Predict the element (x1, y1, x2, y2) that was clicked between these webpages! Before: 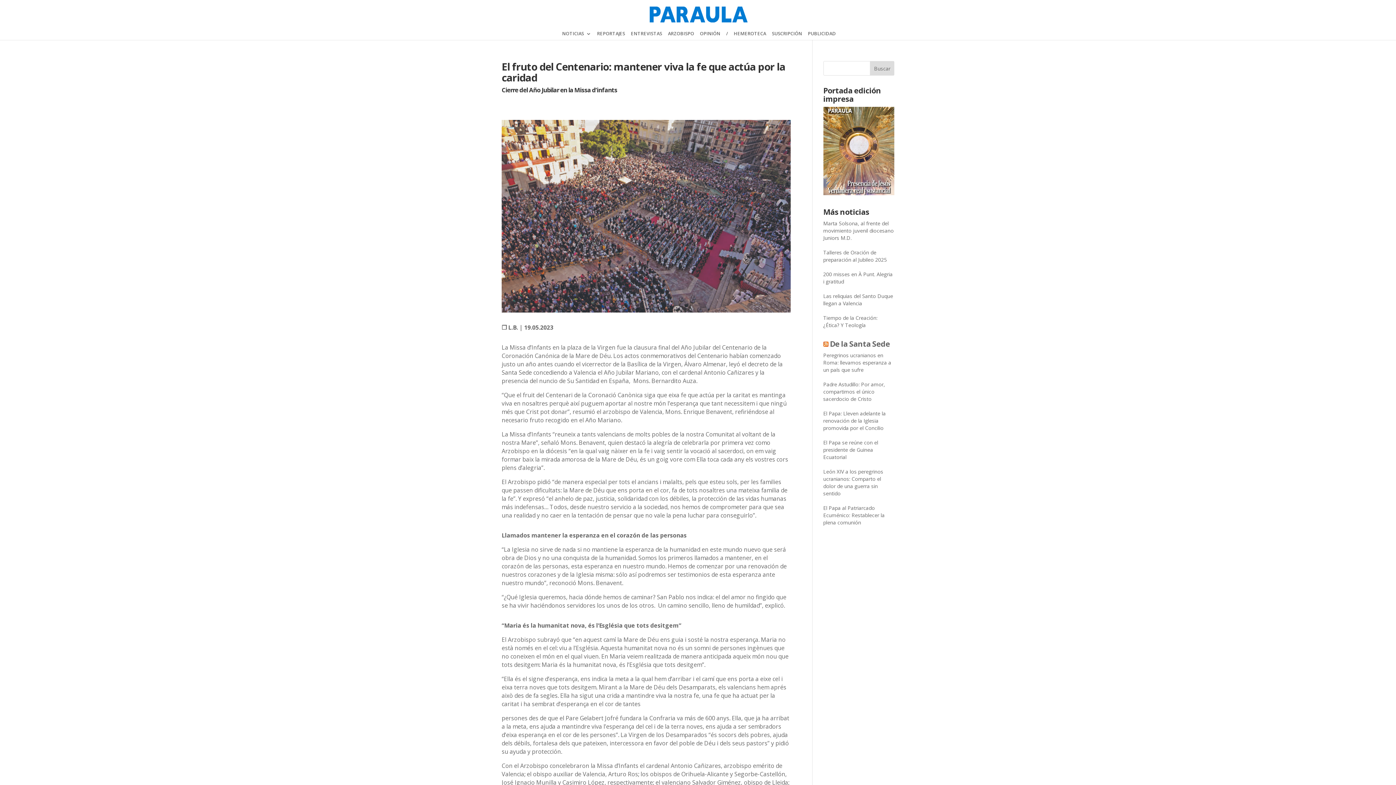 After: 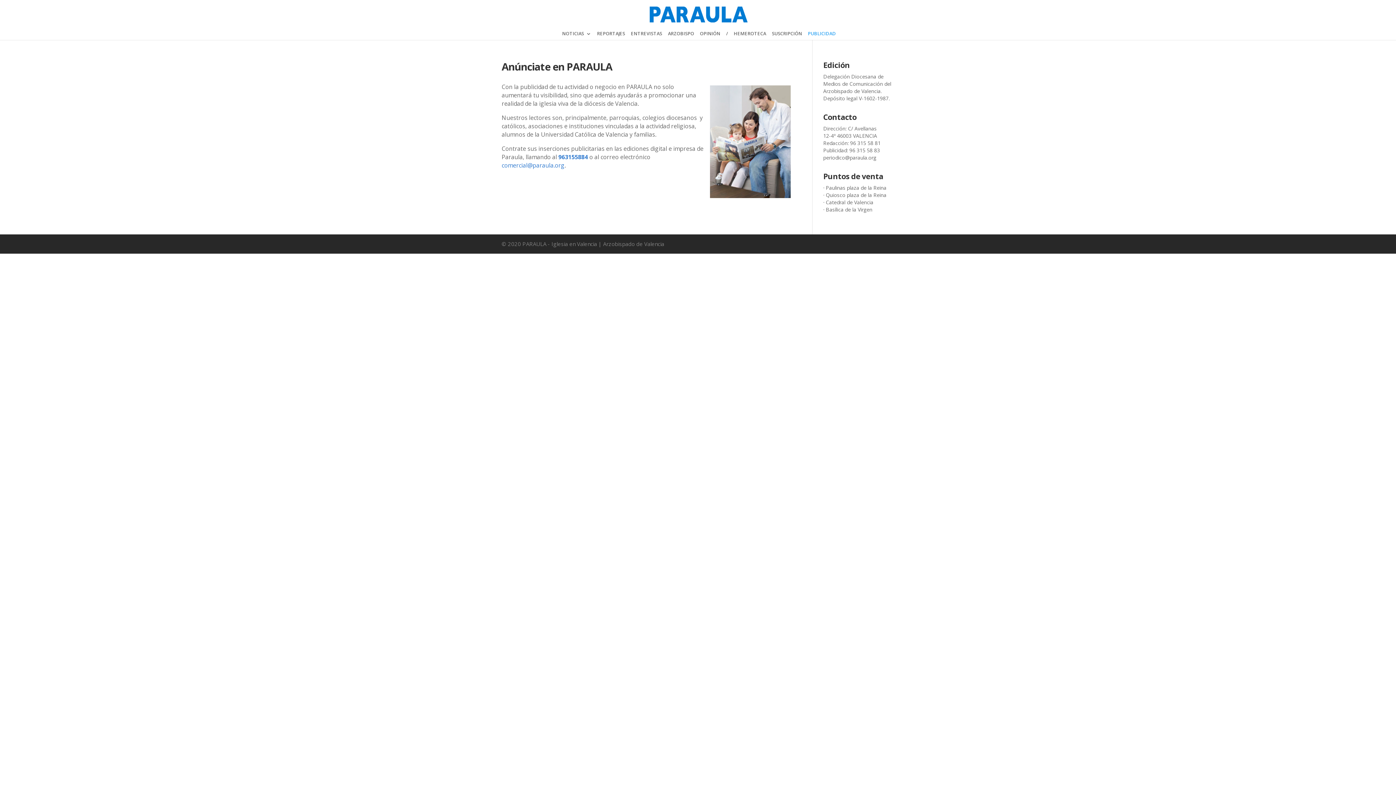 Action: label: PUBLICIDAD bbox: (808, 31, 836, 45)